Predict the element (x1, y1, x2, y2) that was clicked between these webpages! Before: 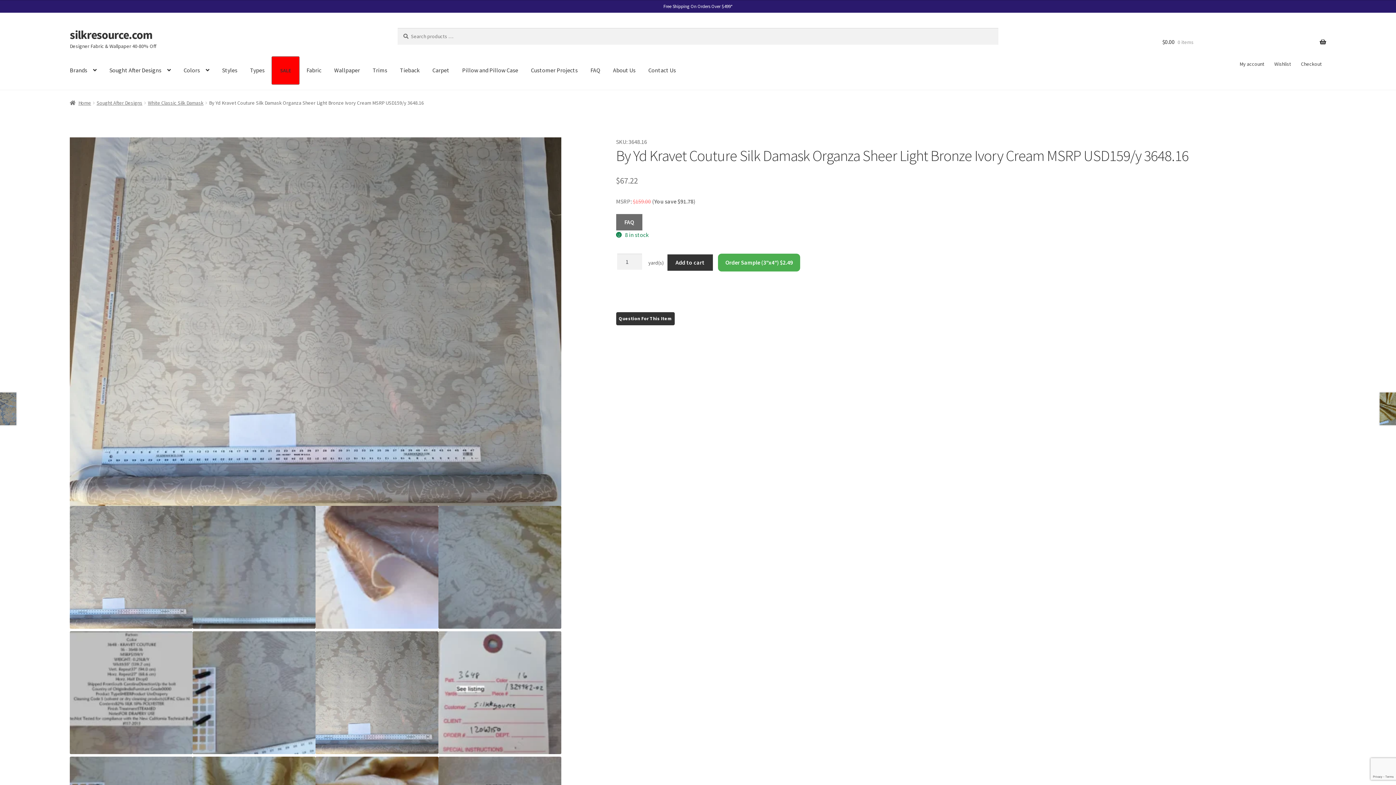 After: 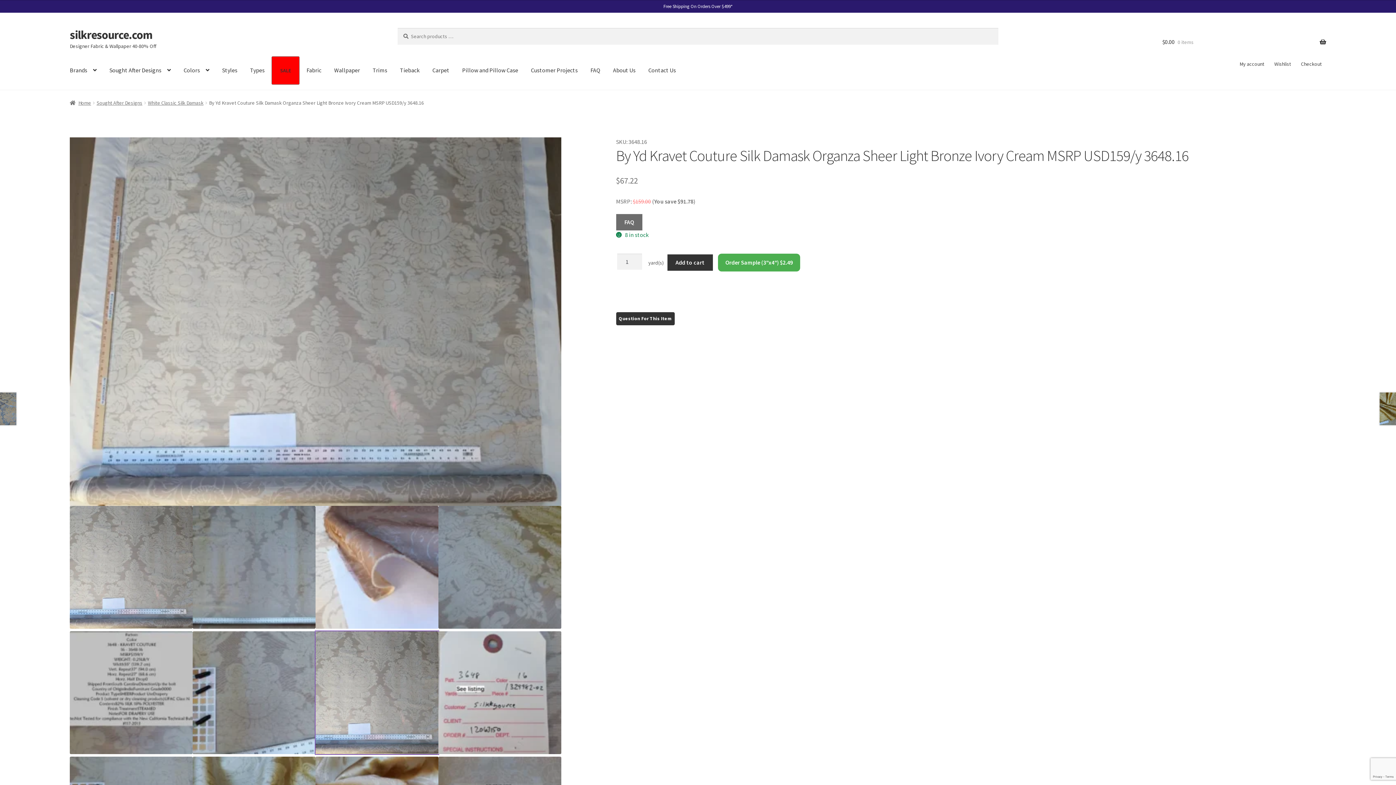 Action: bbox: (315, 631, 438, 754)